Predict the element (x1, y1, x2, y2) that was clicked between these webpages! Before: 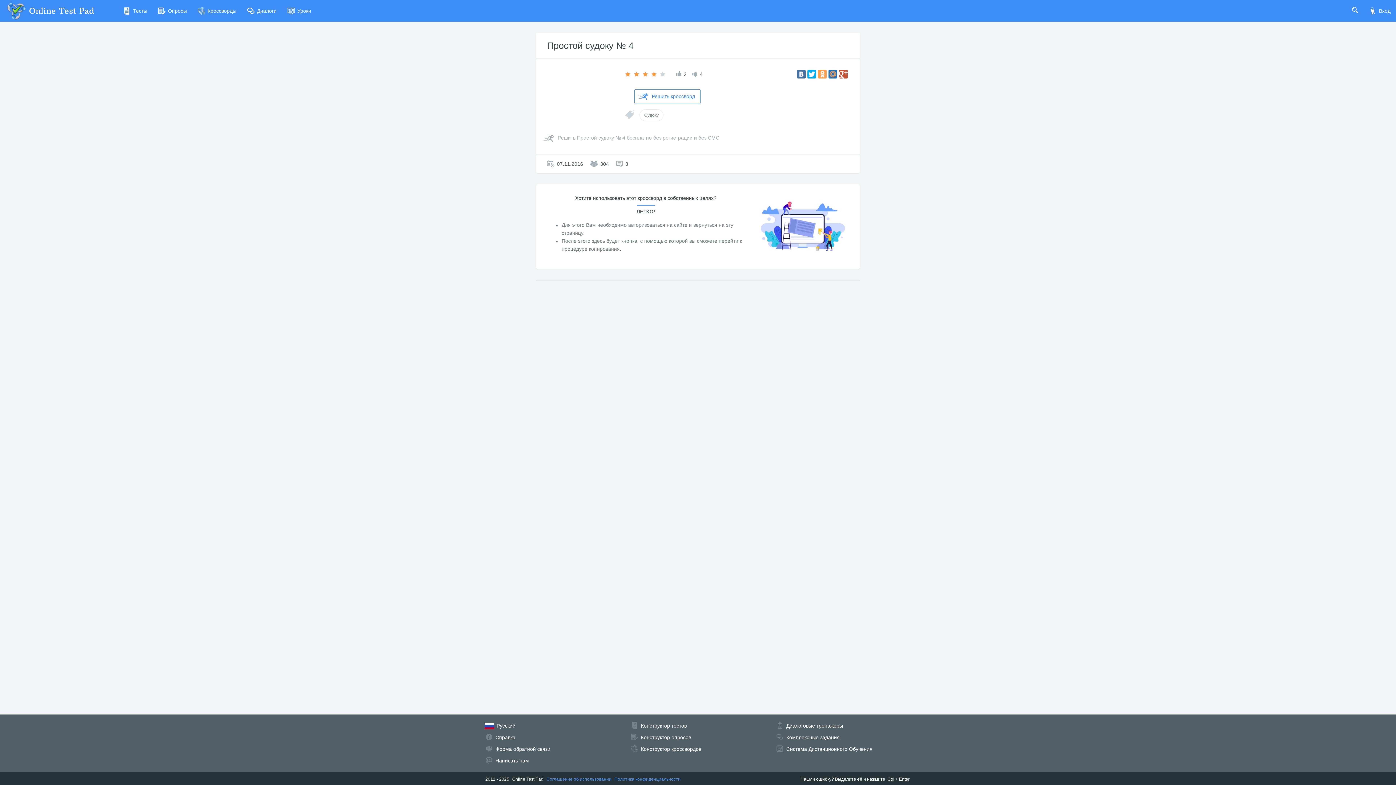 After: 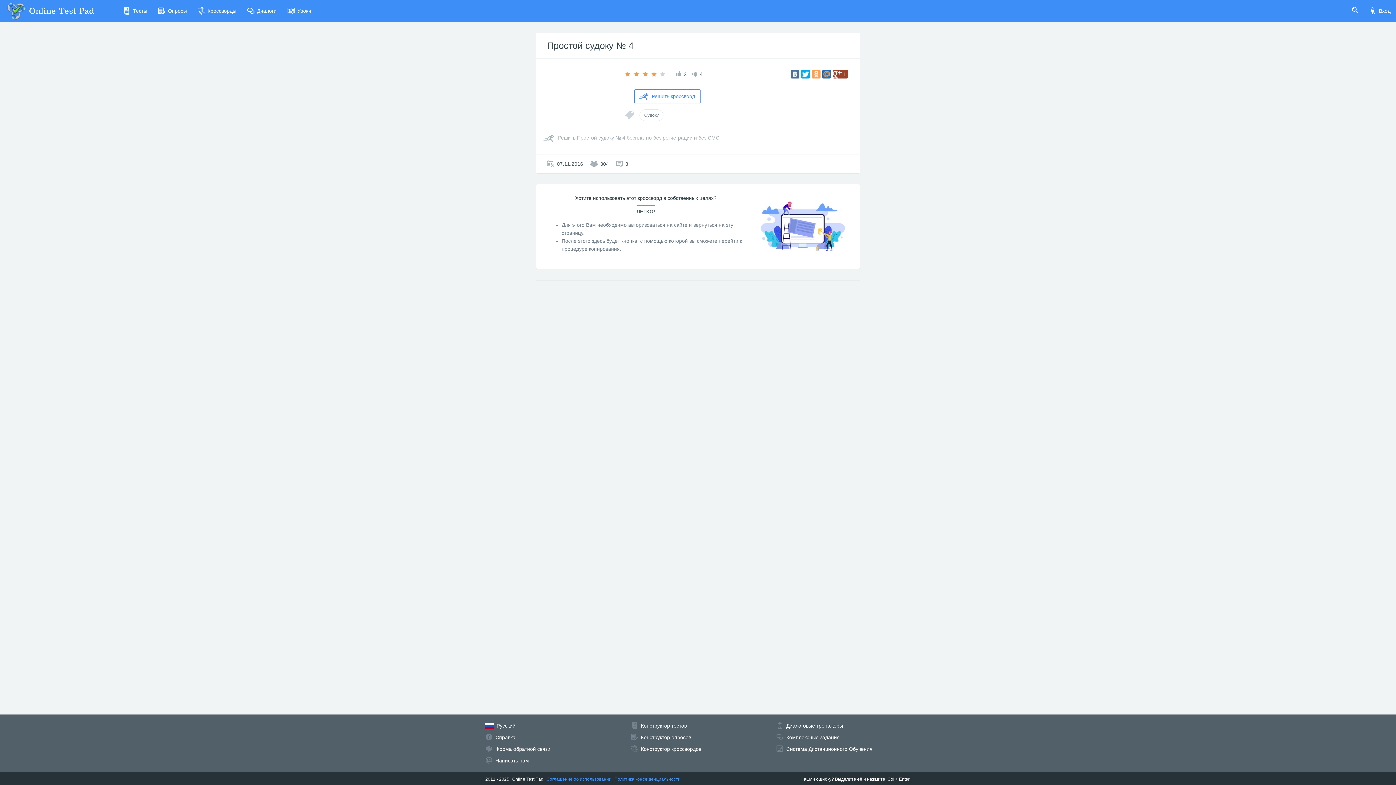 Action: bbox: (839, 69, 848, 78)